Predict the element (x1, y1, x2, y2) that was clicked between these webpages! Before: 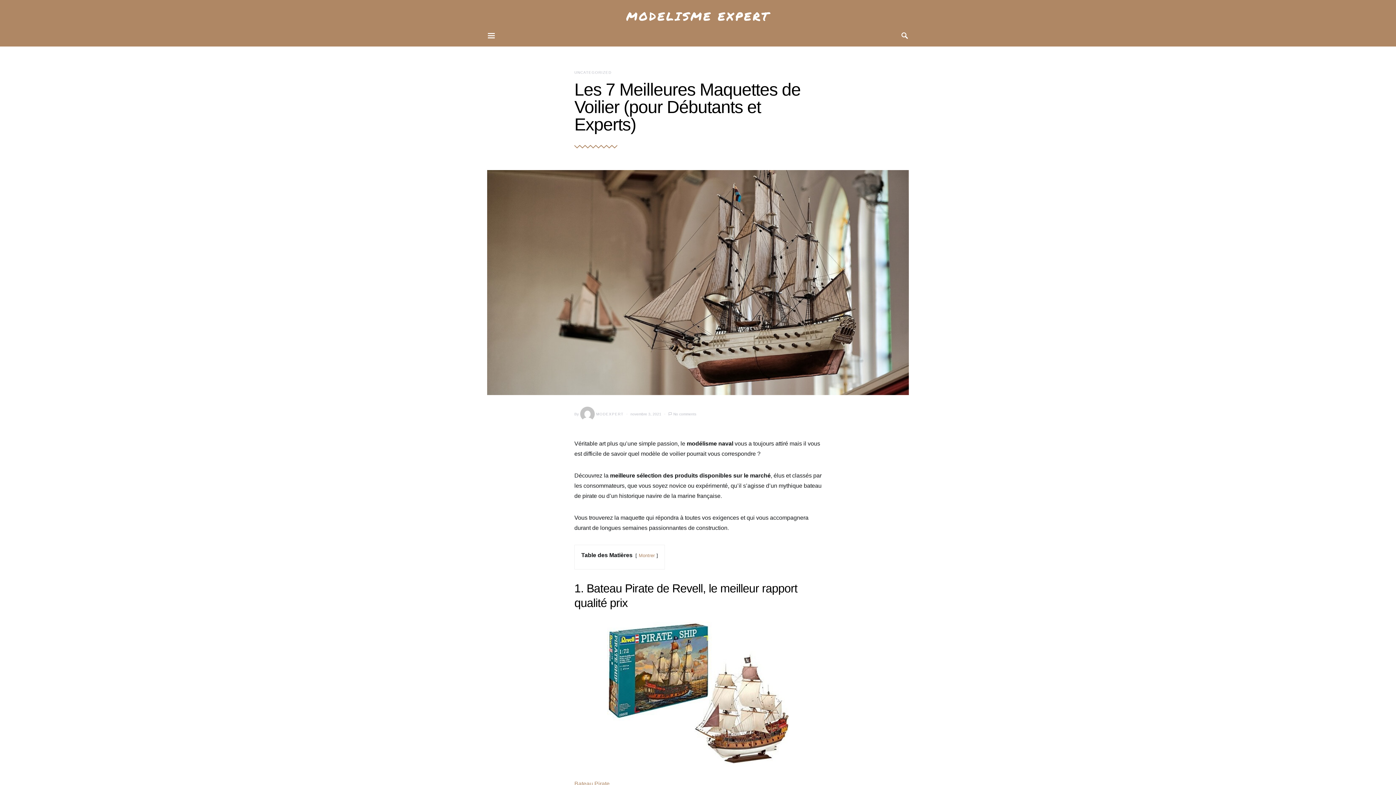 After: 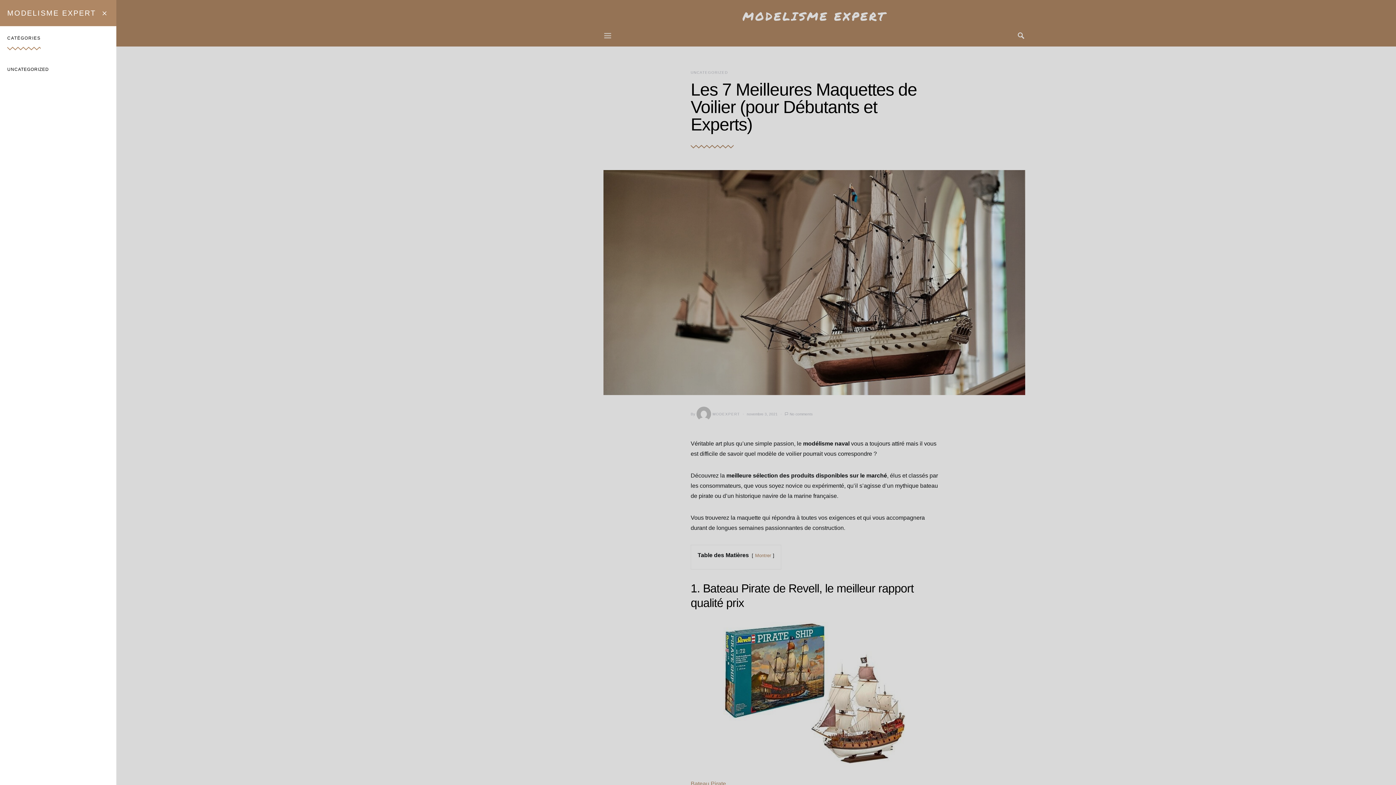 Action: bbox: (487, 29, 496, 41)